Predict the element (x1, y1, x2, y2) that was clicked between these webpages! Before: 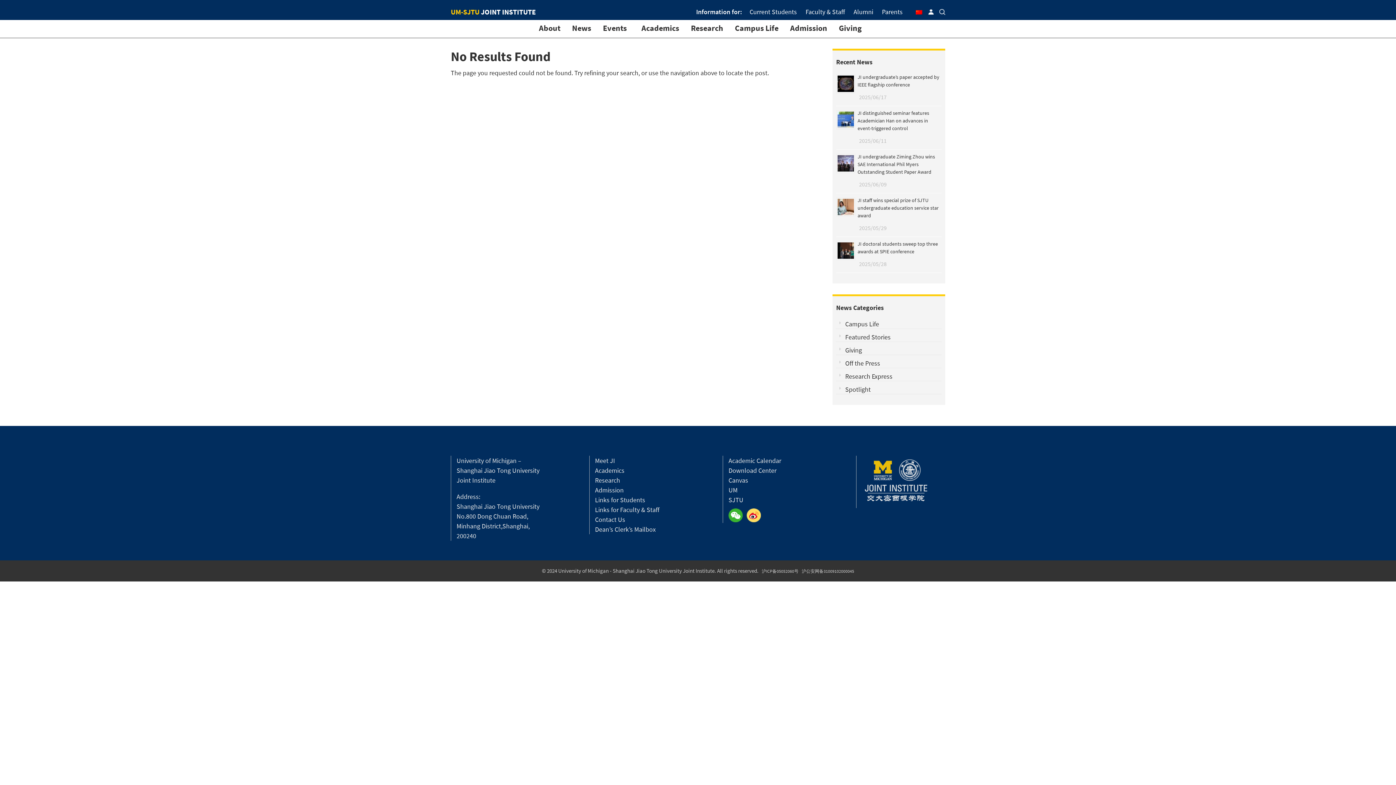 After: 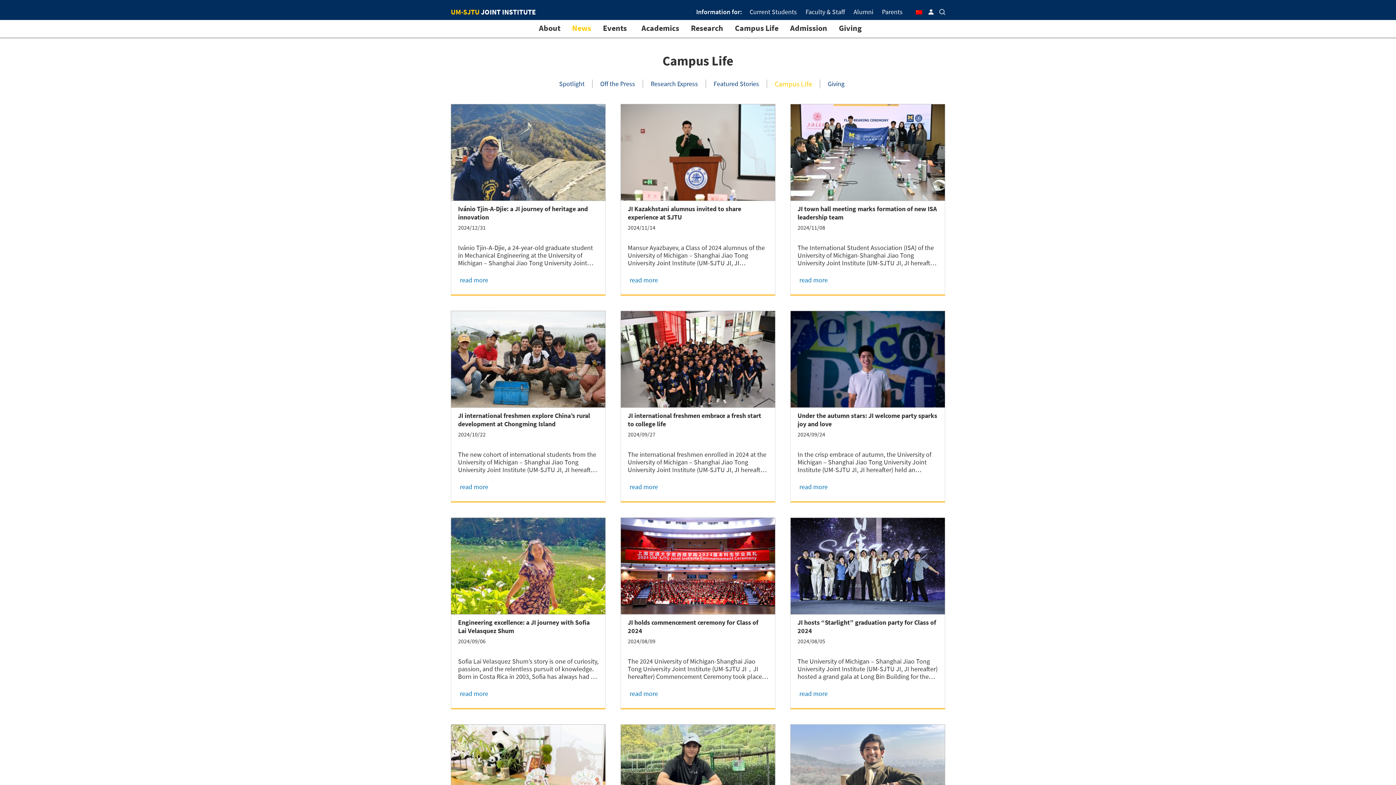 Action: label: Campus Life bbox: (836, 319, 941, 329)